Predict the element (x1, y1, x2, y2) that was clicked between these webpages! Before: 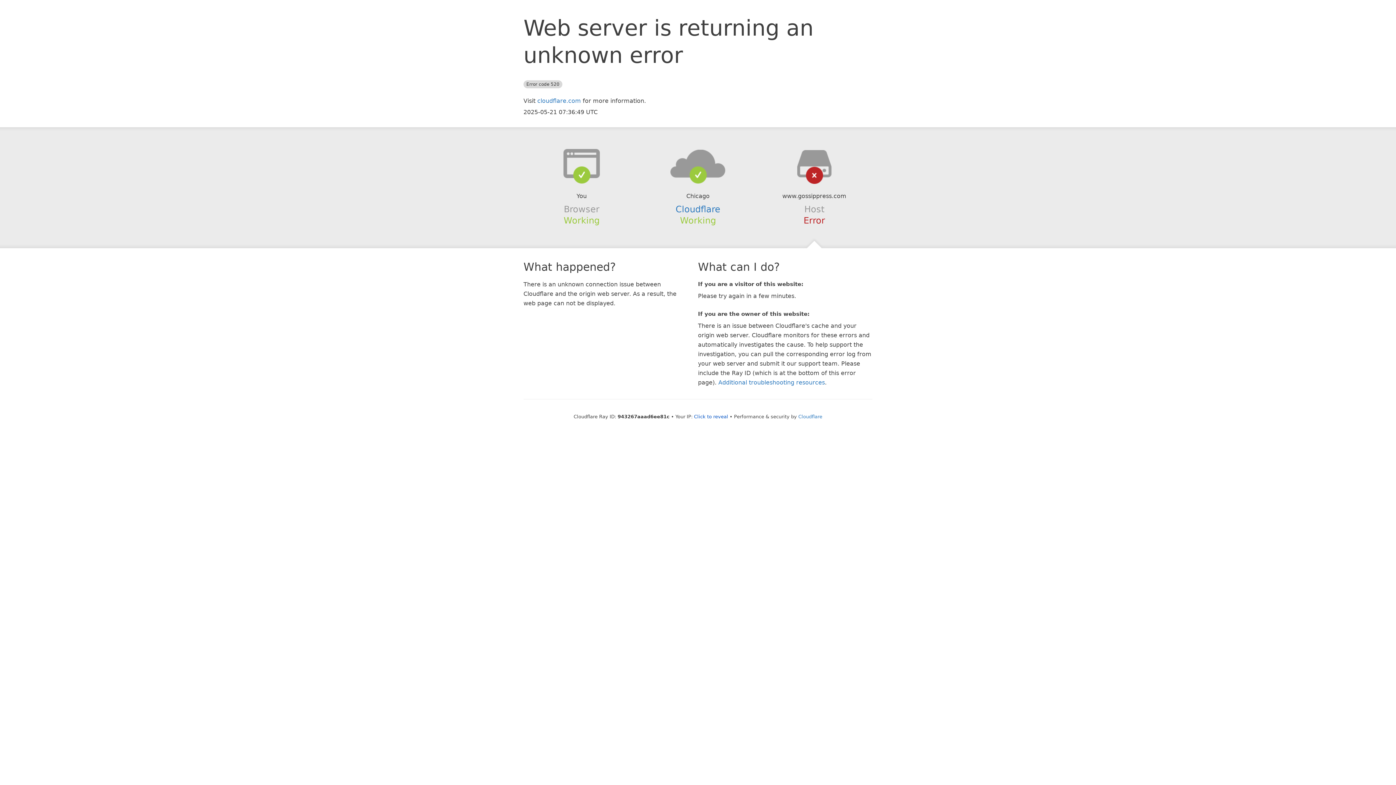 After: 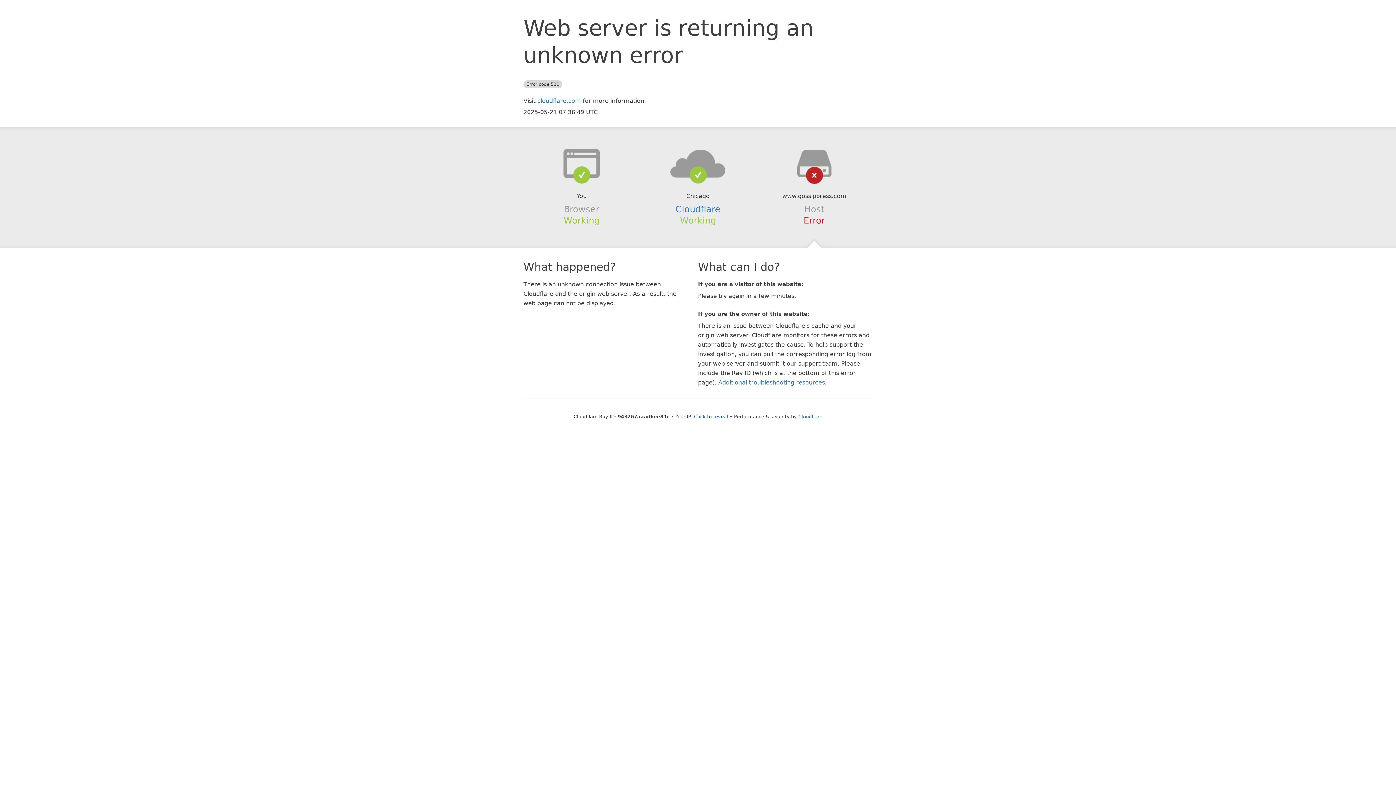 Action: bbox: (639, 148, 756, 178)